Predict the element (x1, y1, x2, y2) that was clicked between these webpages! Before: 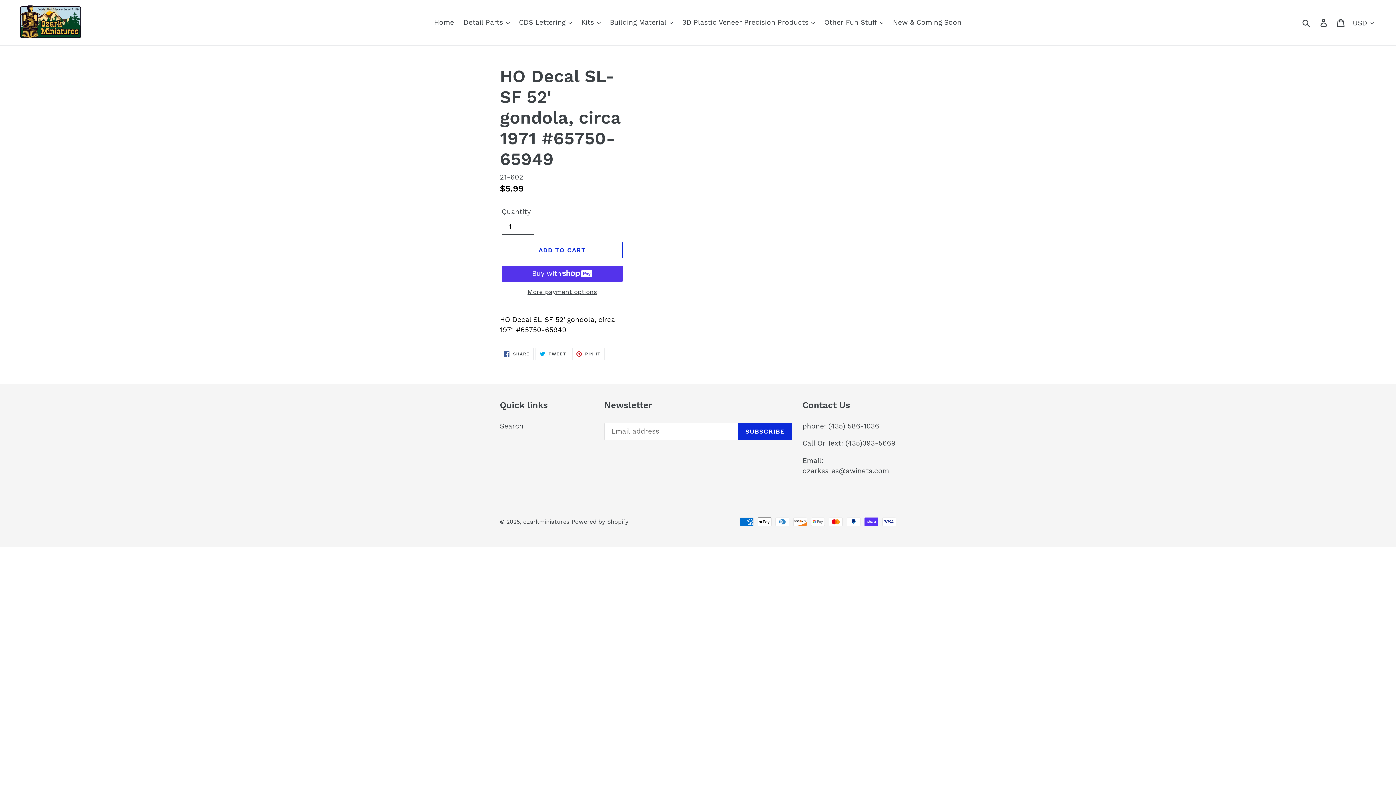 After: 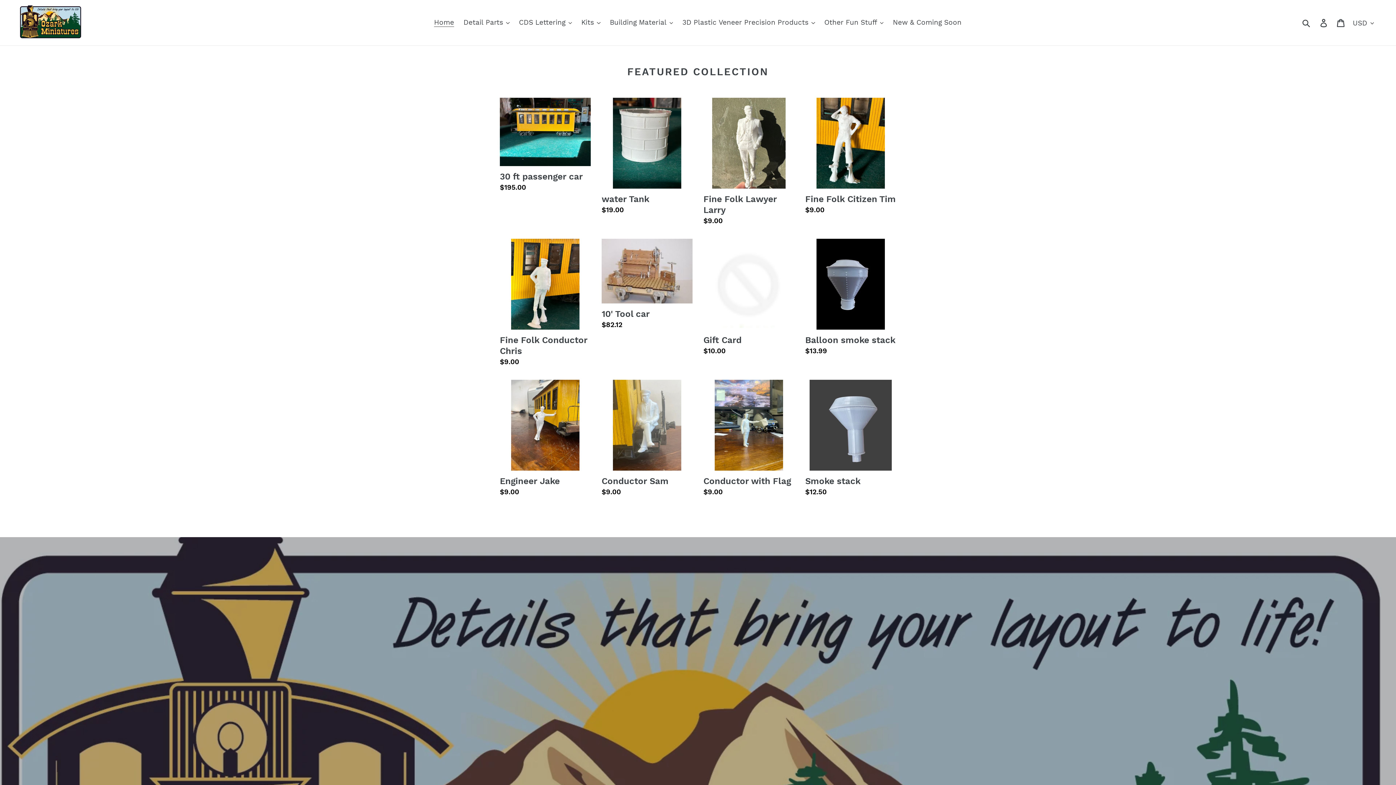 Action: label: ozarkminiatures bbox: (523, 518, 569, 525)